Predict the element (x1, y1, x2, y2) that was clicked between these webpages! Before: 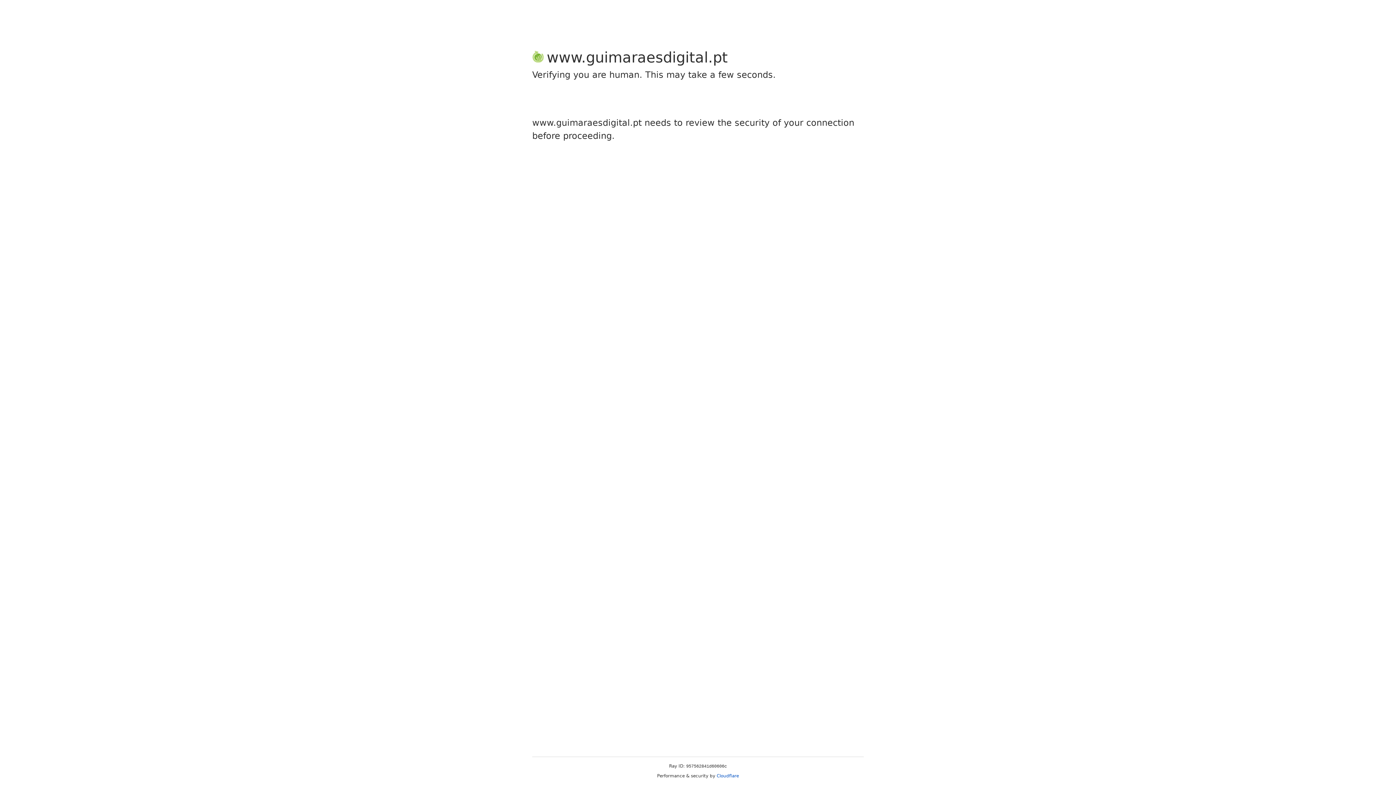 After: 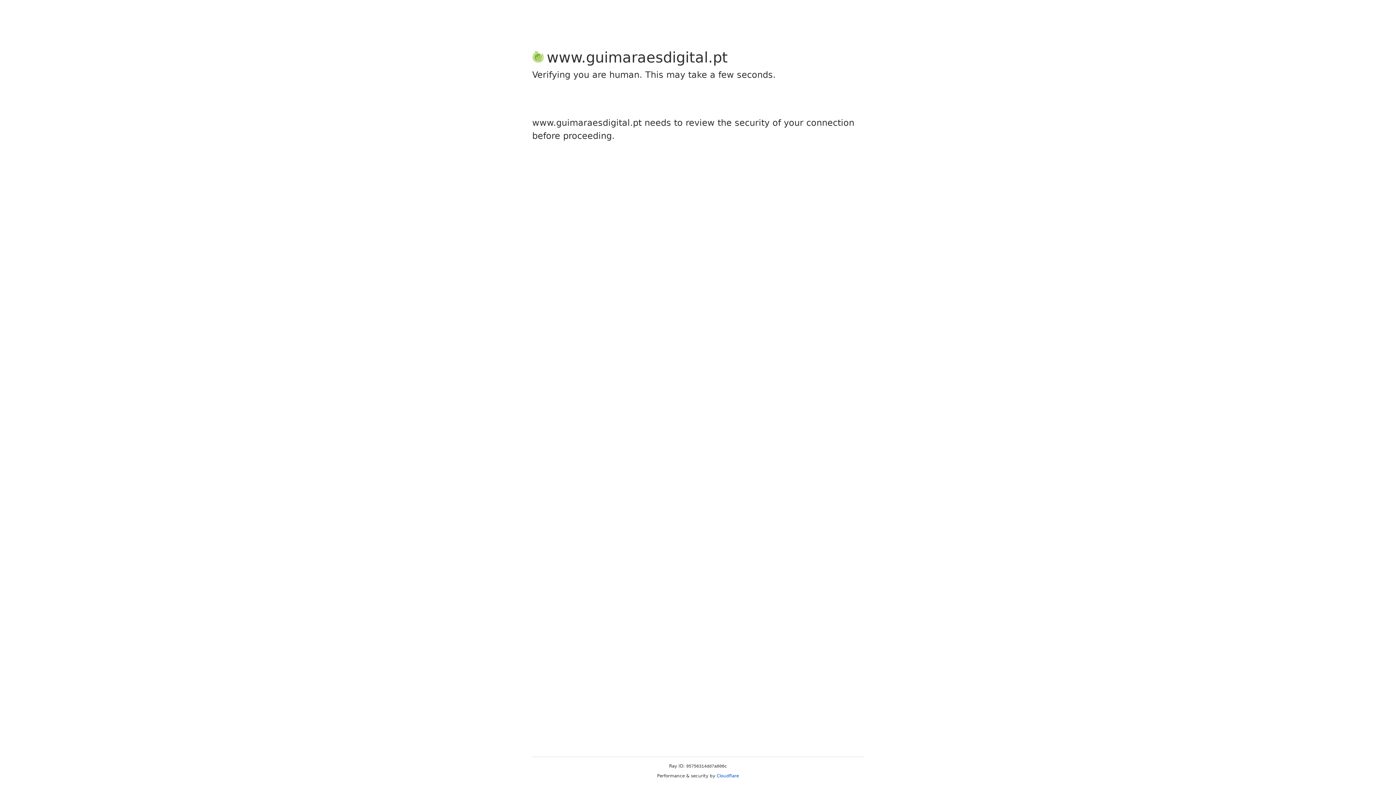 Action: bbox: (716, 773, 739, 778) label: Cloudflare